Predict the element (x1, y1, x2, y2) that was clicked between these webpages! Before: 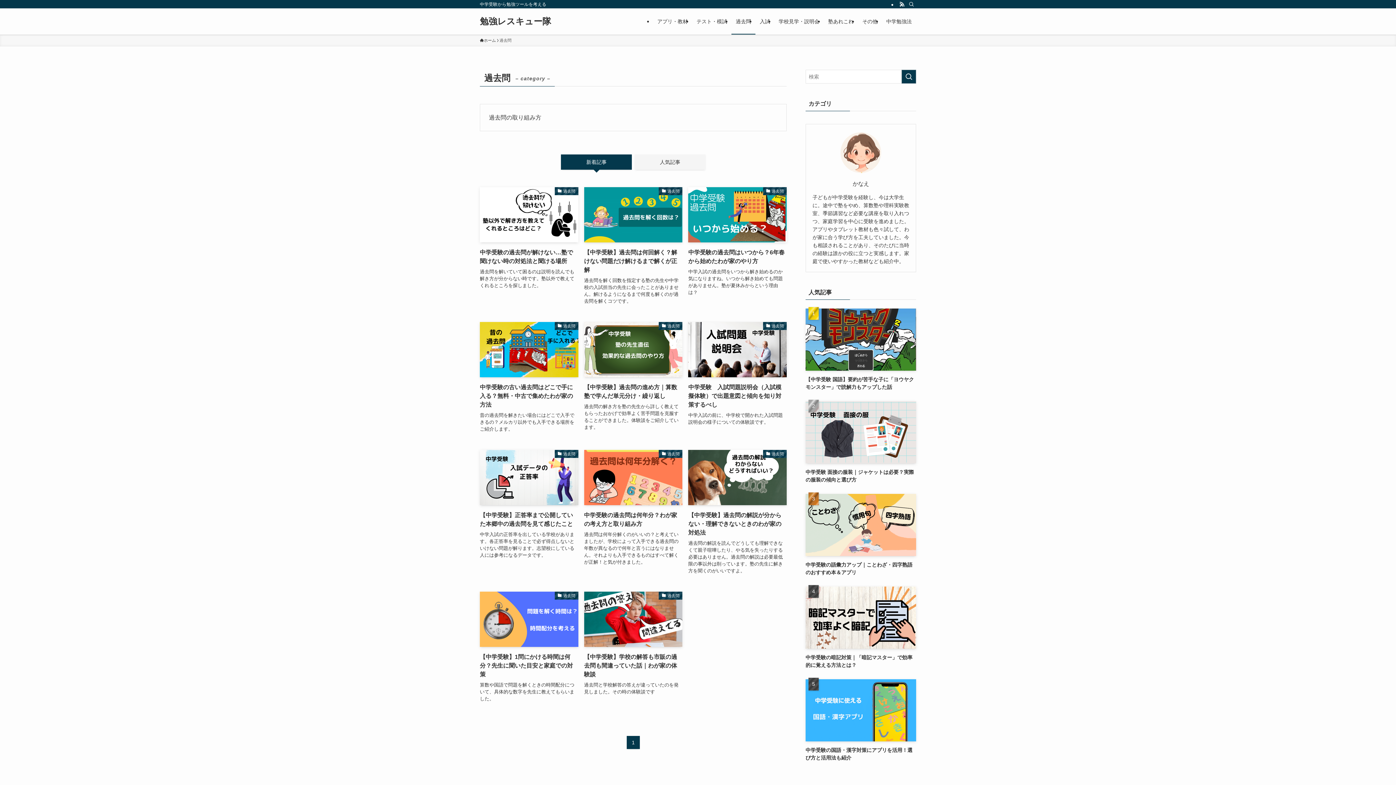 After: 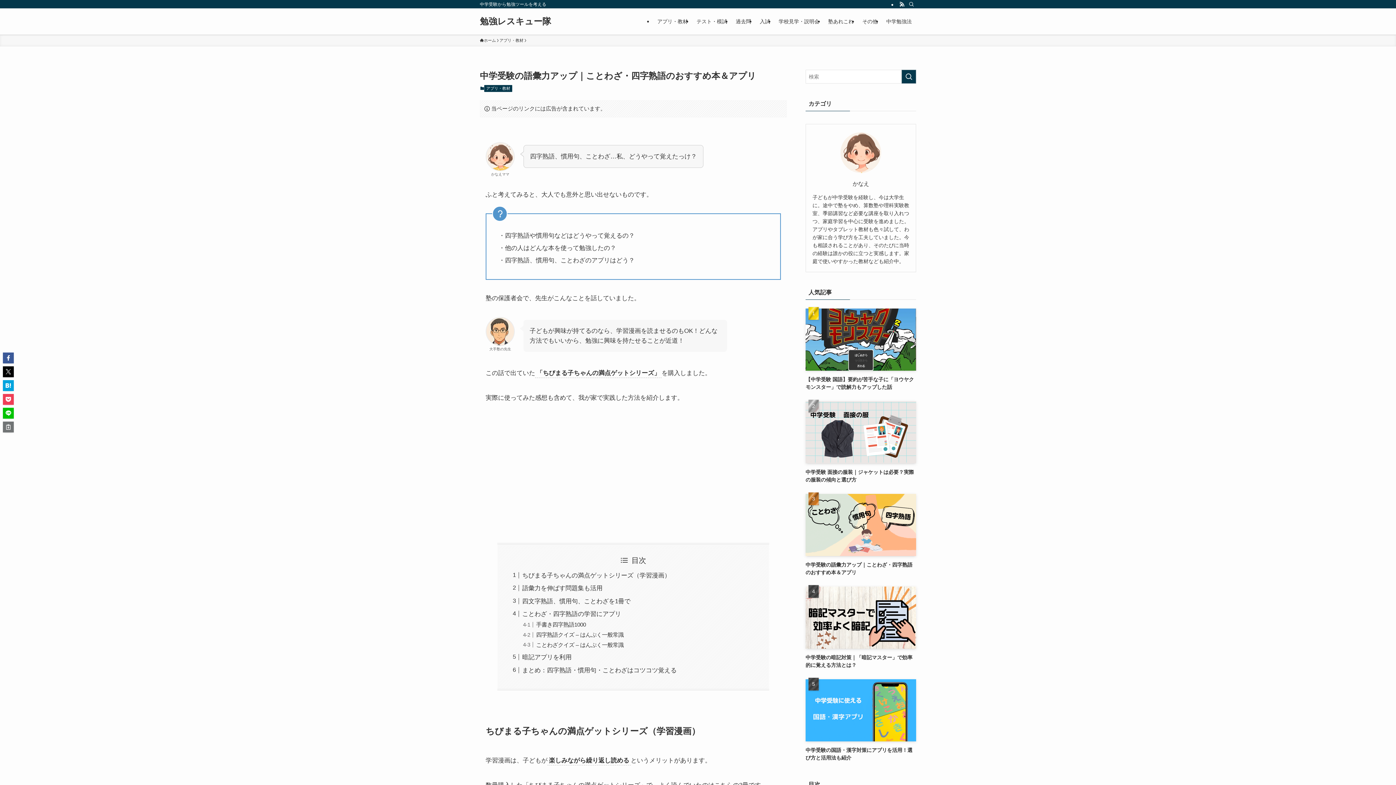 Action: label: 中学受験の語彙力アップ｜ことわざ・四字熟語のおすすめ本＆アプリ bbox: (805, 494, 916, 576)